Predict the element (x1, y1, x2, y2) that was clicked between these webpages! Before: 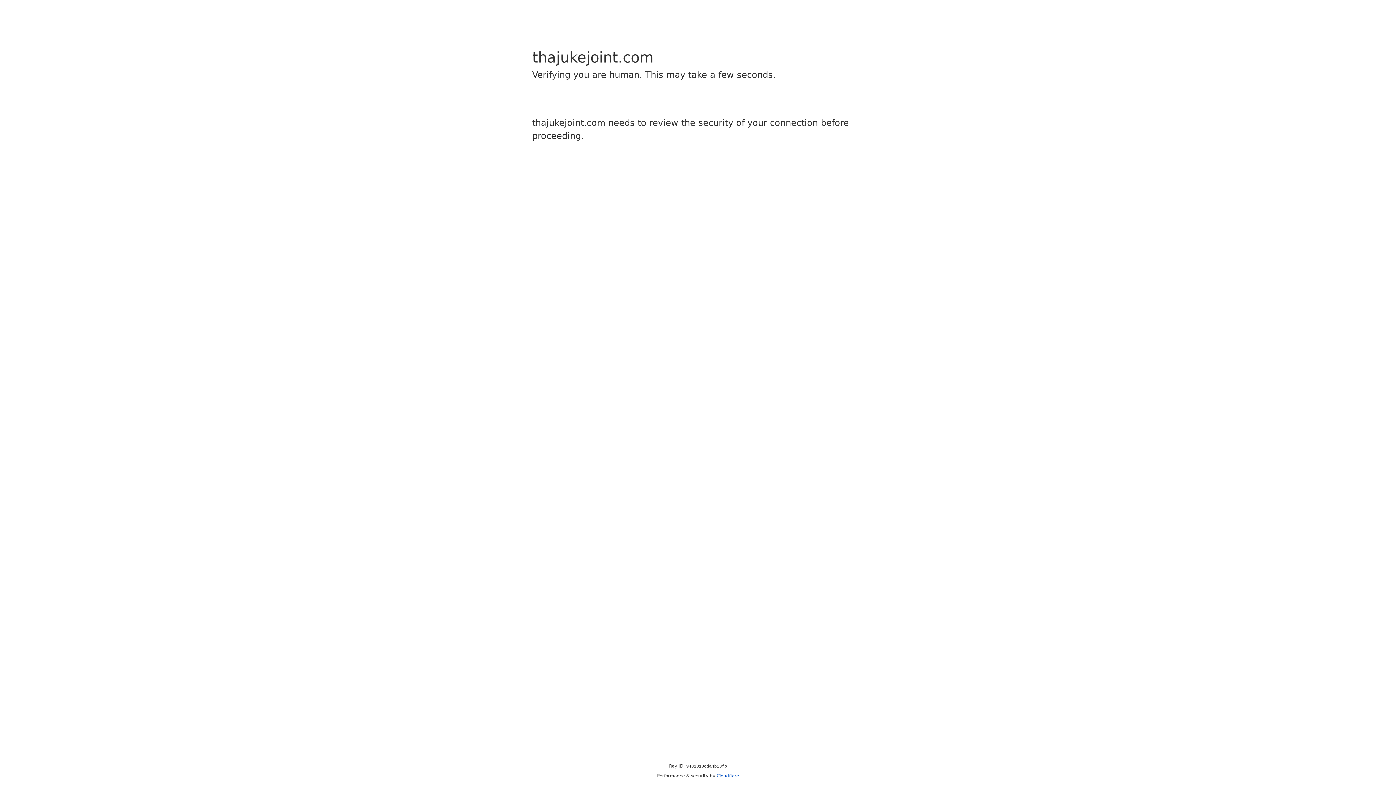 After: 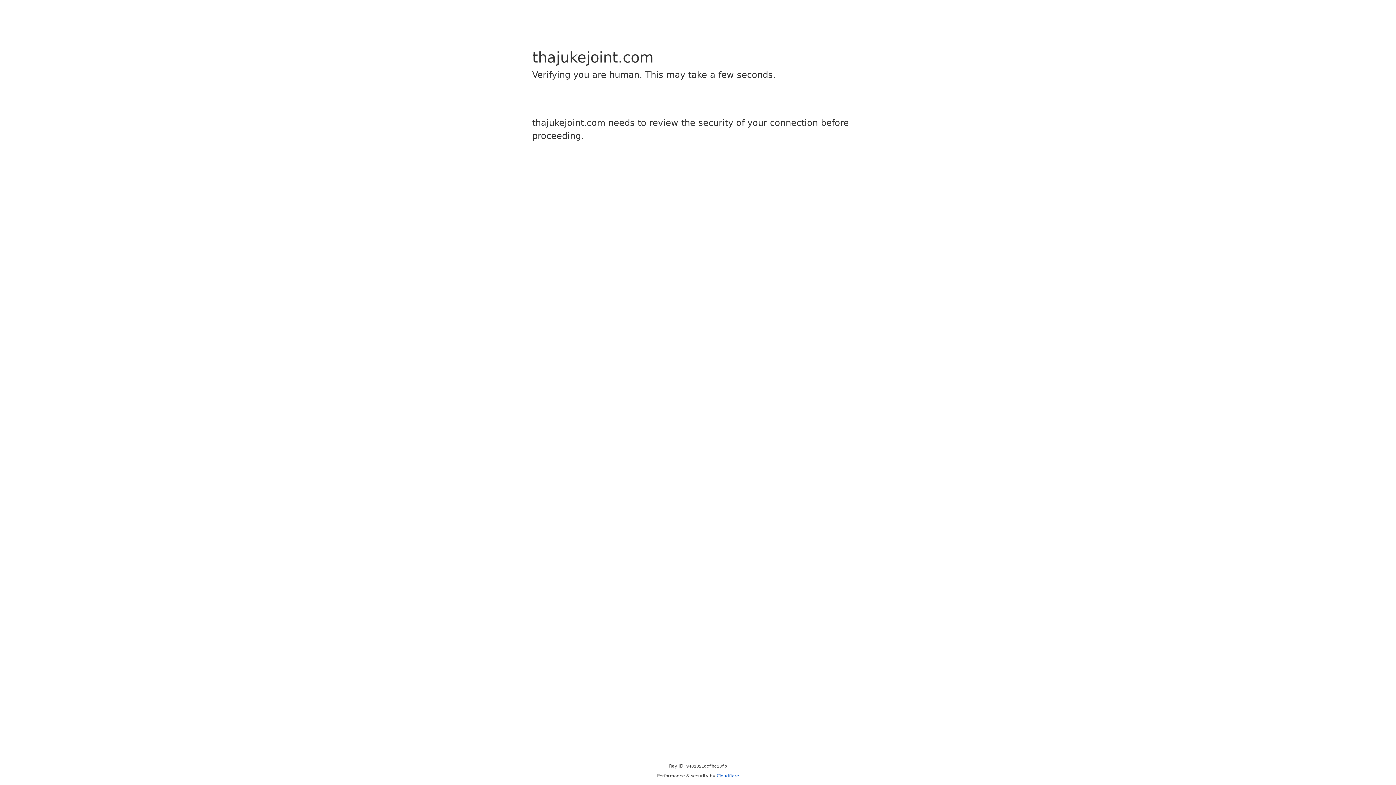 Action: bbox: (716, 773, 739, 778) label: Cloudflare